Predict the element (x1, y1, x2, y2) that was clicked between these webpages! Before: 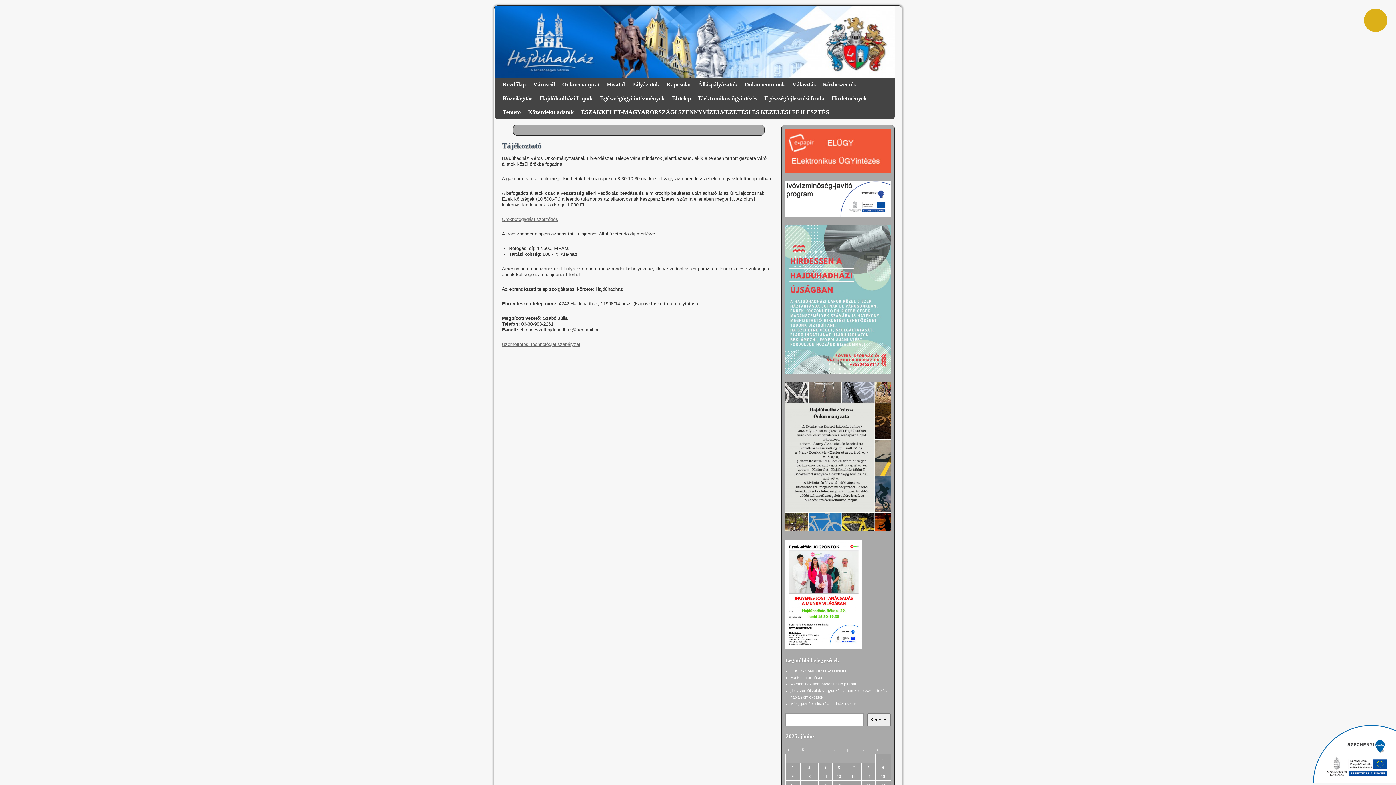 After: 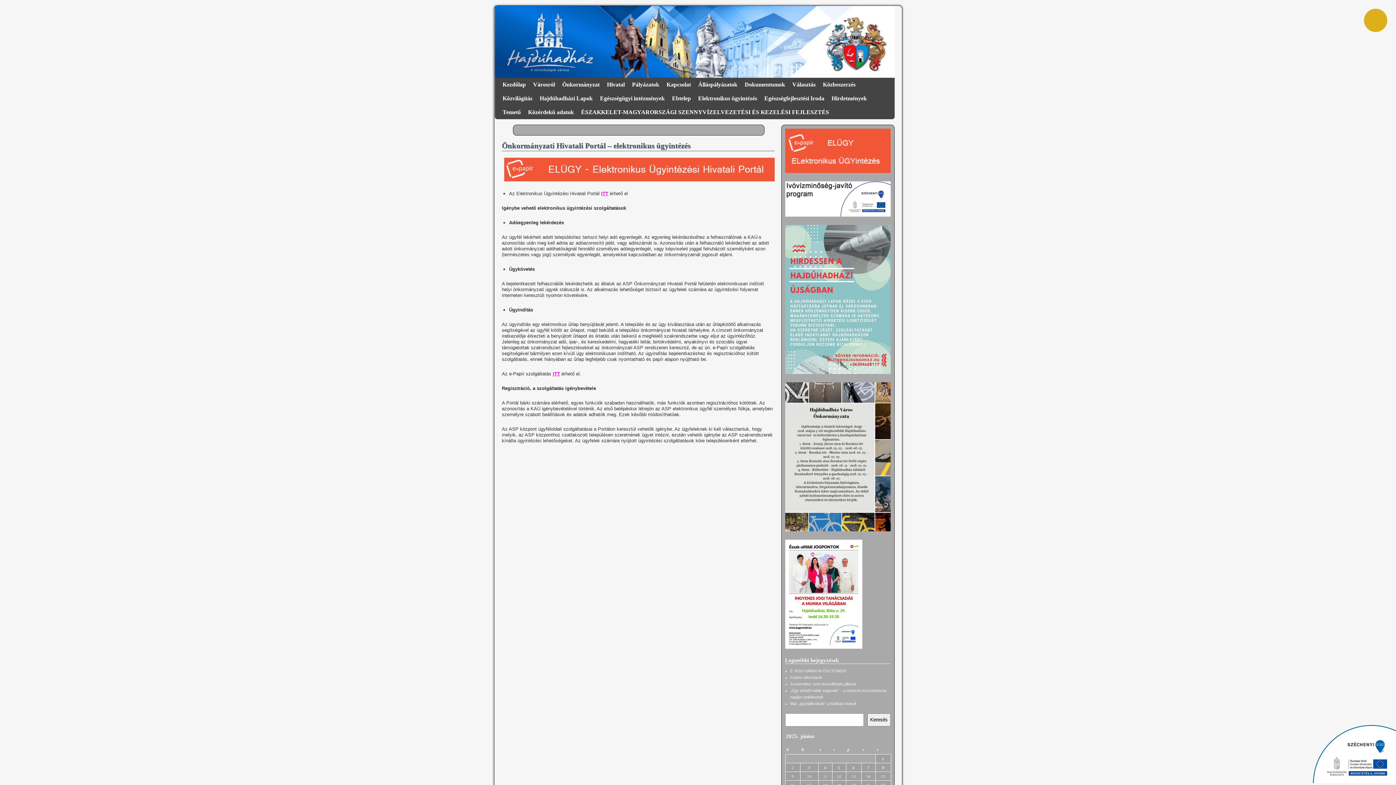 Action: label: Elektronikus ügyintézés bbox: (694, 91, 760, 105)